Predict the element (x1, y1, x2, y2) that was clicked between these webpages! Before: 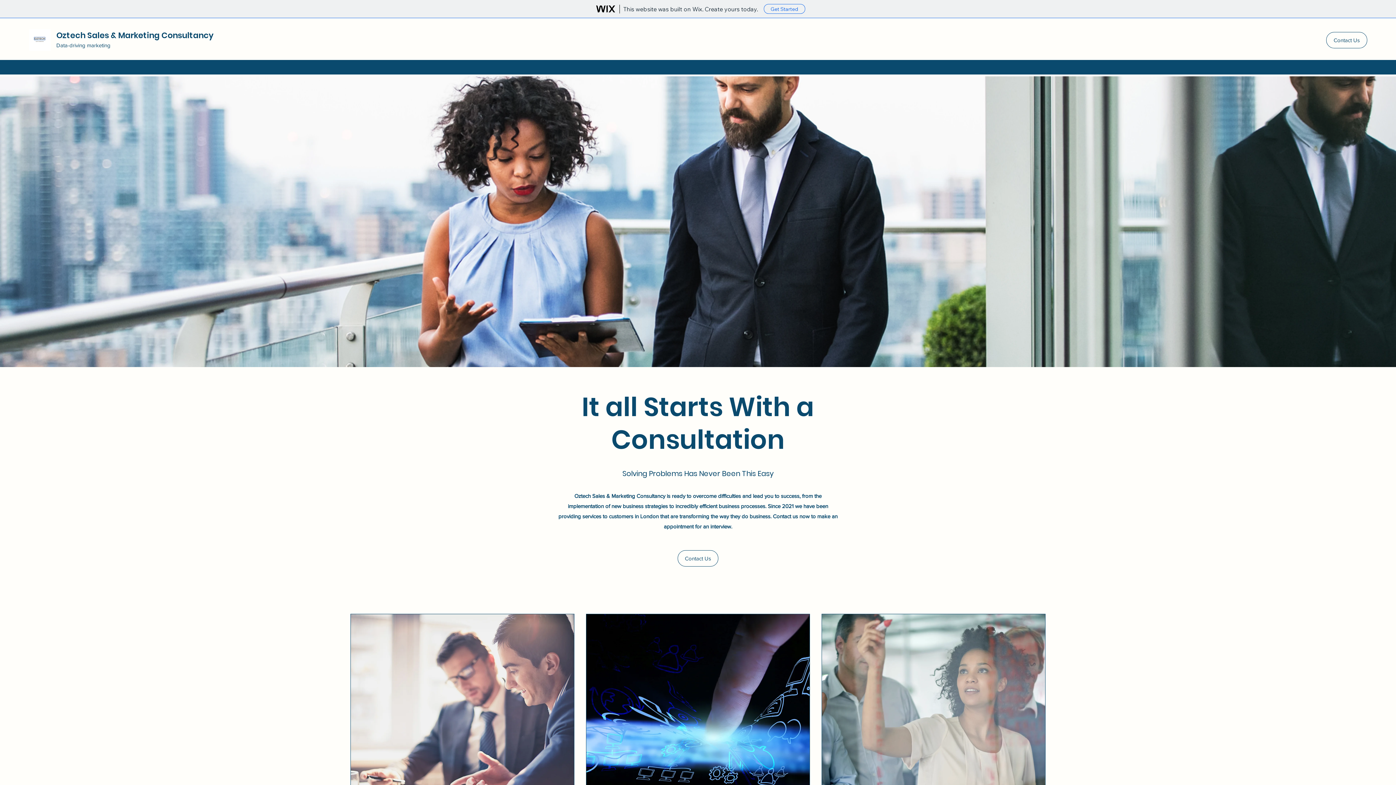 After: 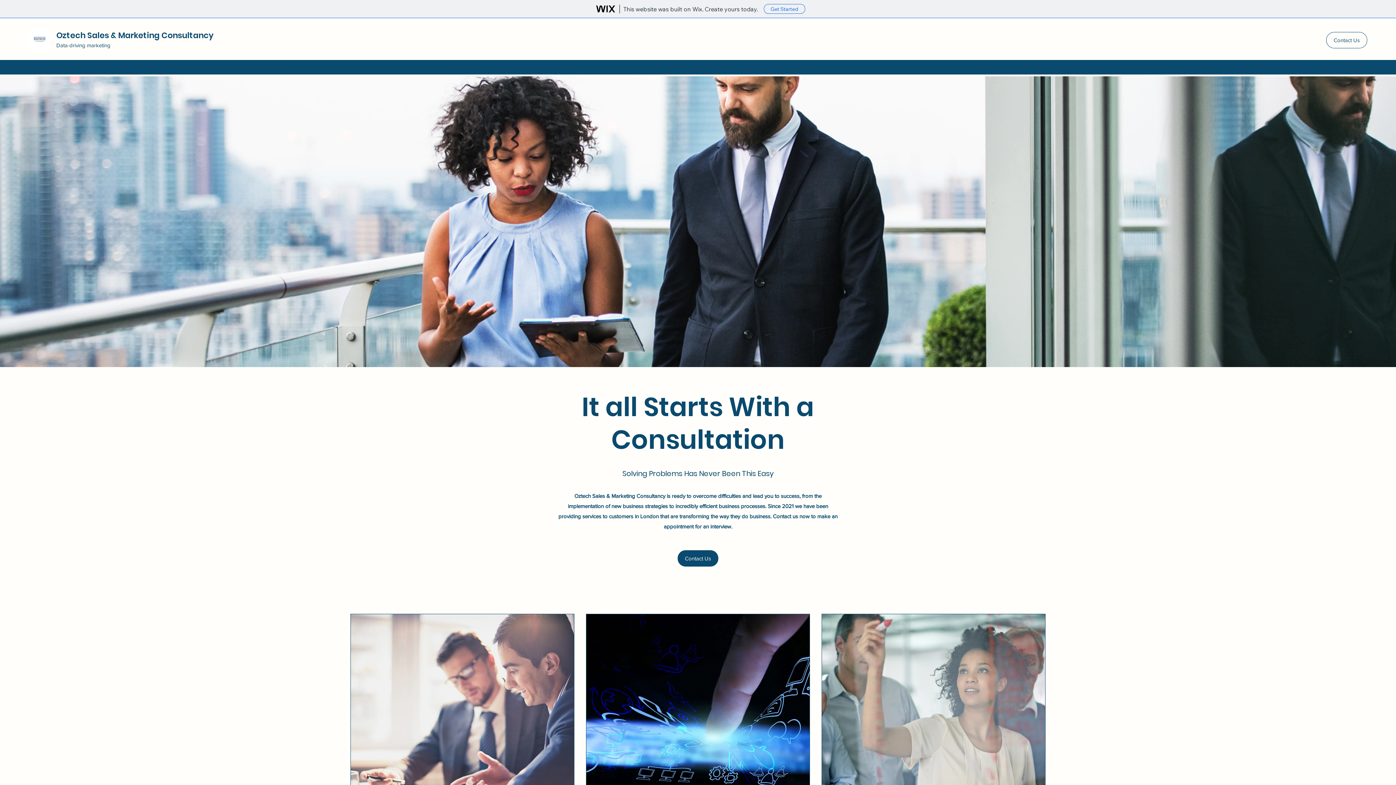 Action: bbox: (677, 550, 718, 566) label: Contact Us